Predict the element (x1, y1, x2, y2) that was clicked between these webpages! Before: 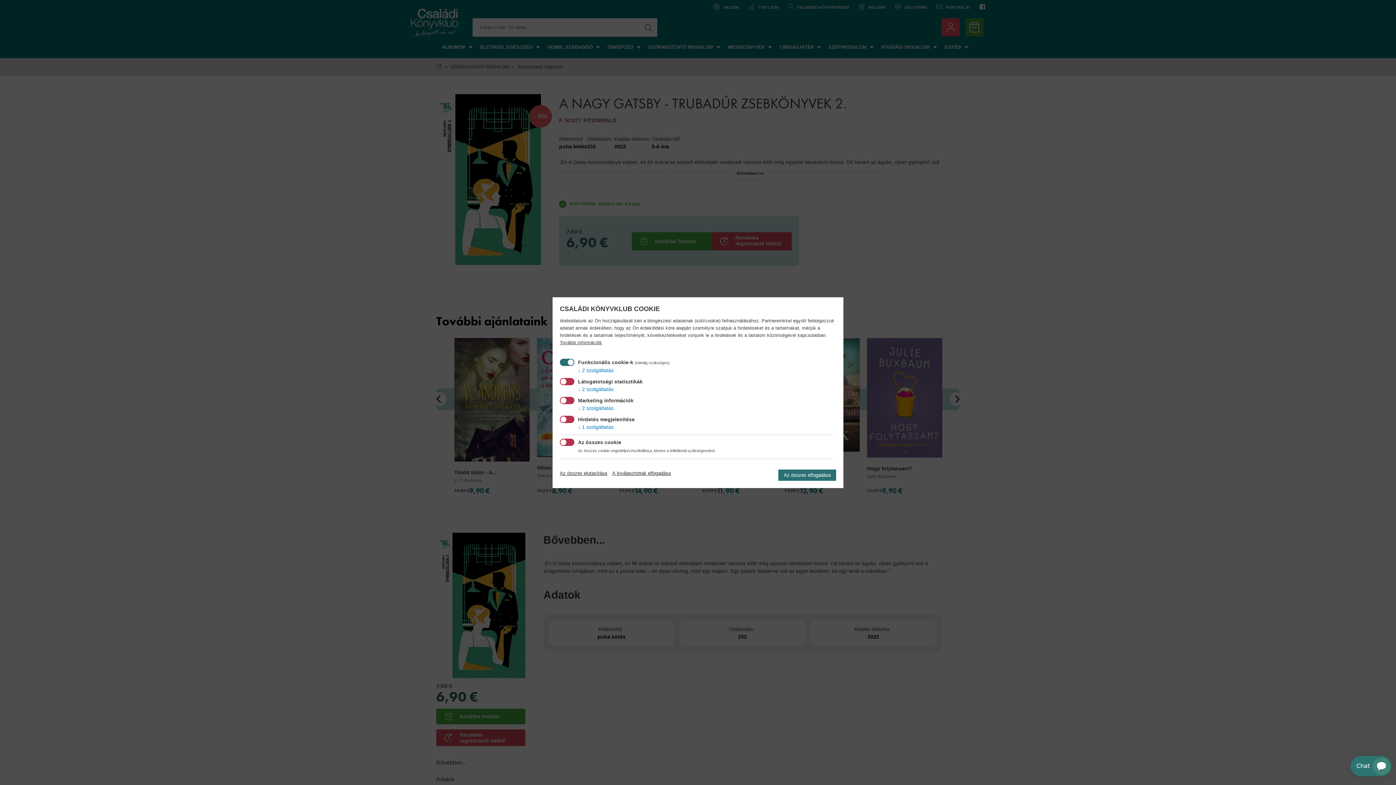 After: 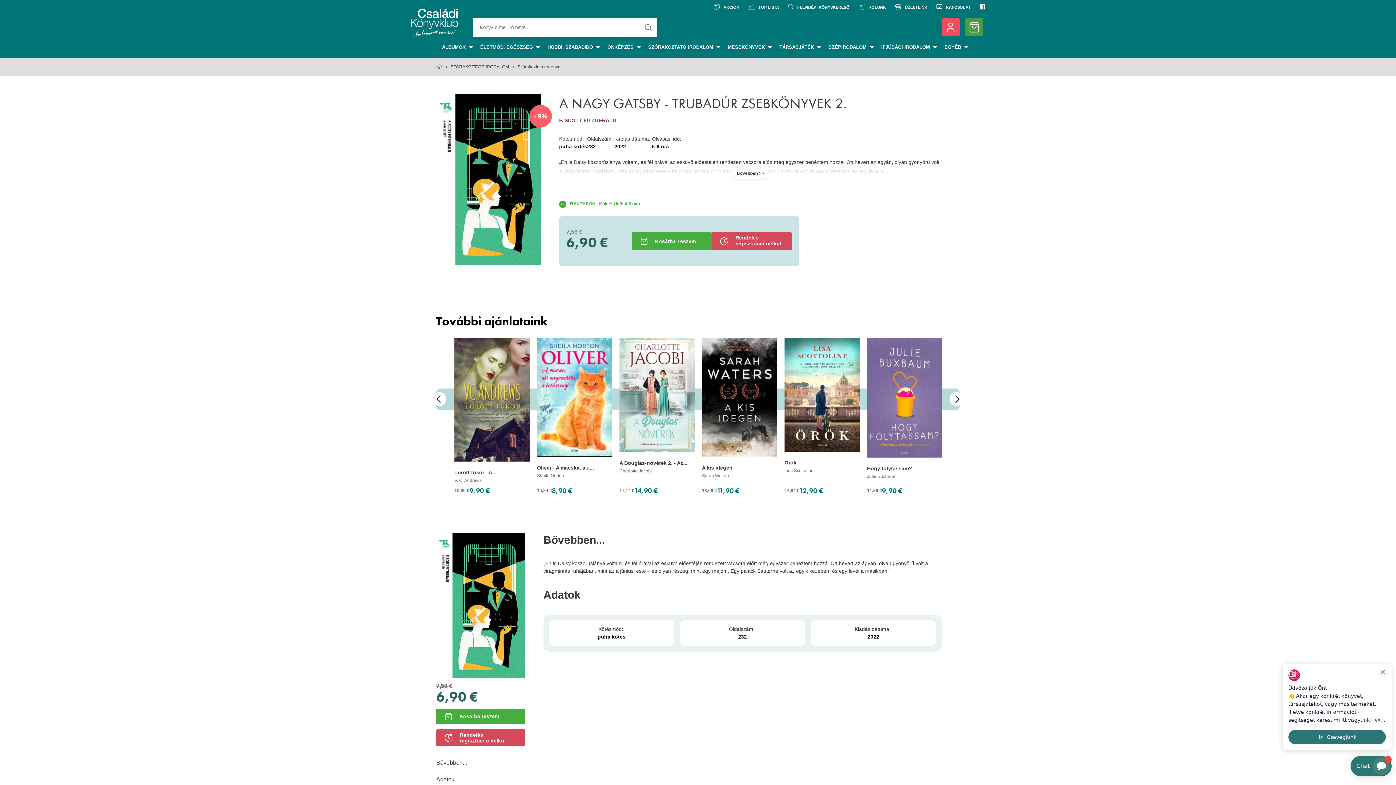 Action: bbox: (560, 470, 607, 476) label: Az összes elutasítása